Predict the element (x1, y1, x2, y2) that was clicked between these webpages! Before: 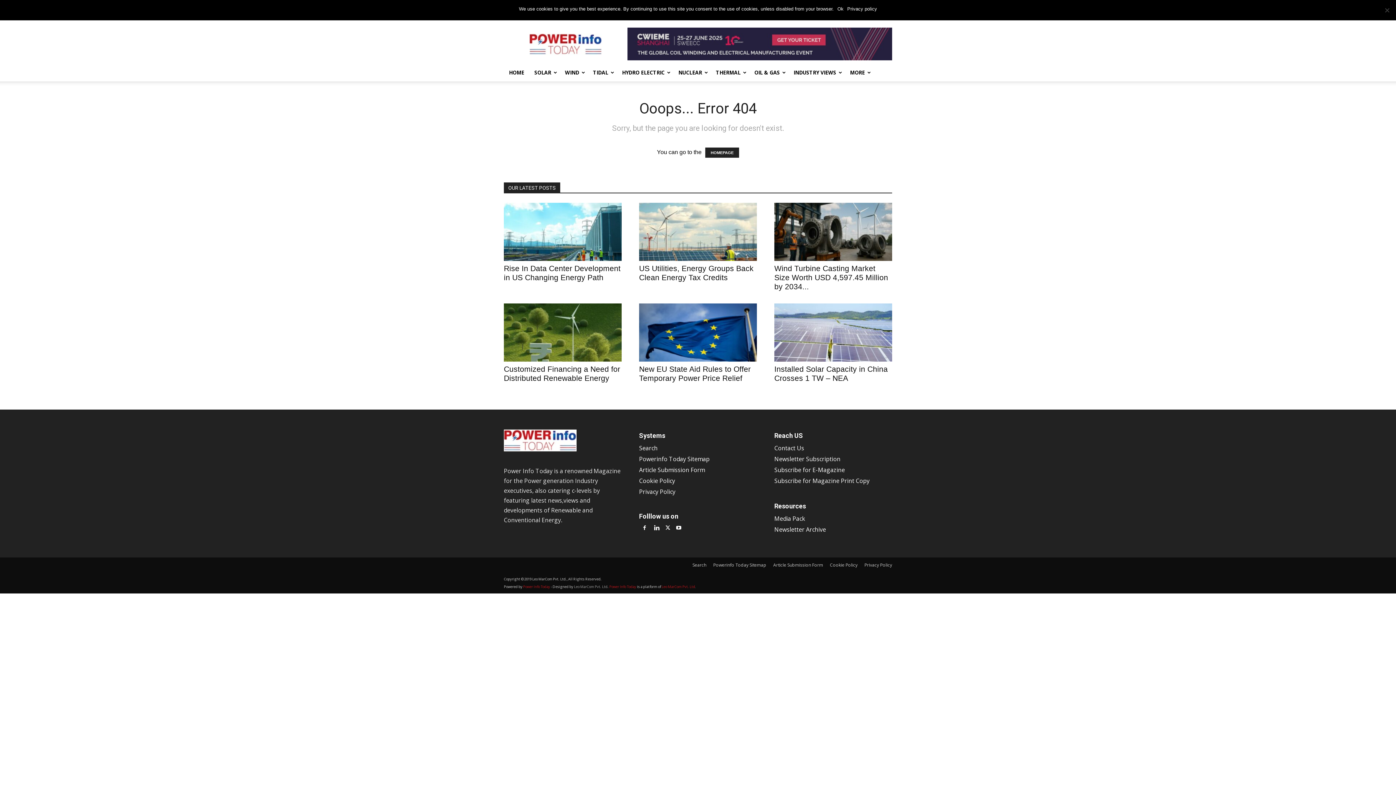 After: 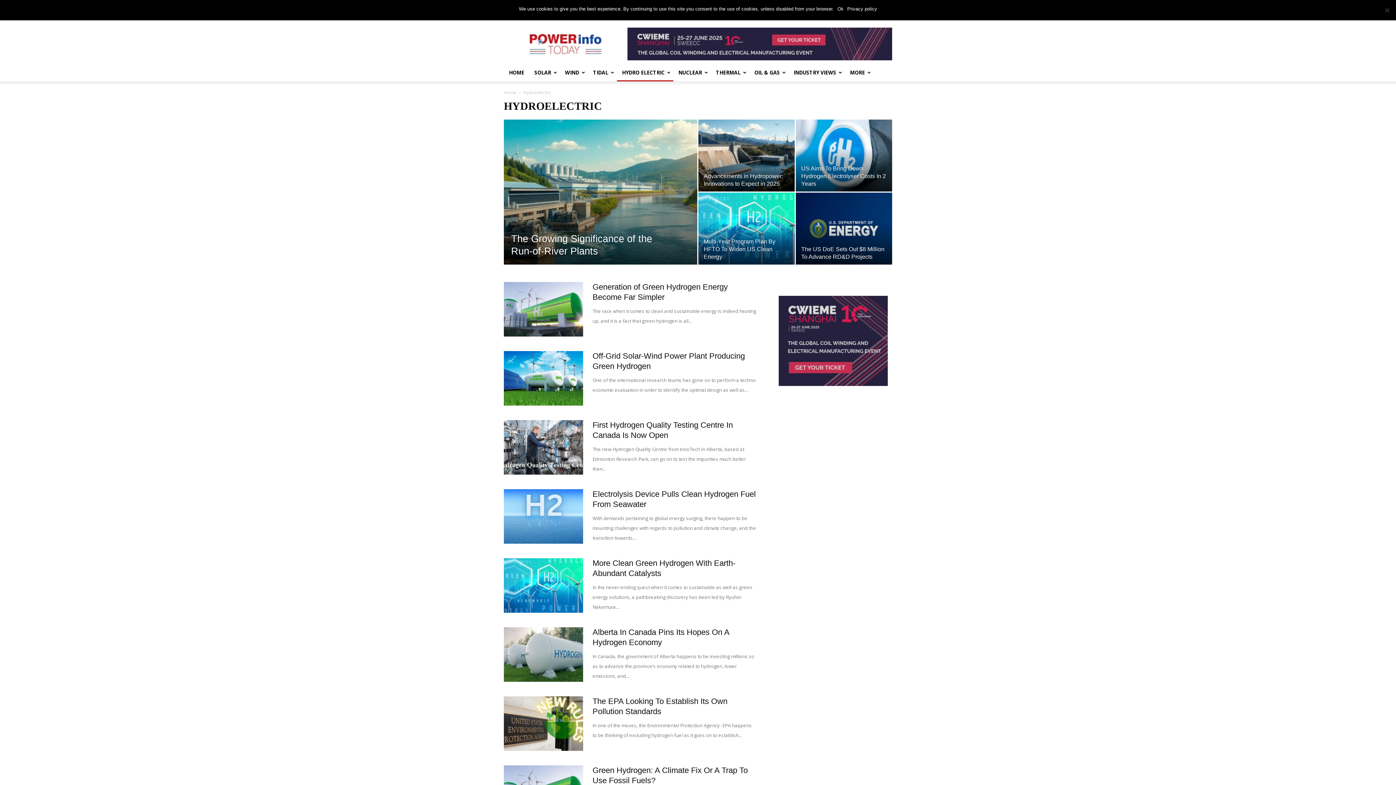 Action: bbox: (617, 64, 673, 81) label: HYDRO ELECTRIC